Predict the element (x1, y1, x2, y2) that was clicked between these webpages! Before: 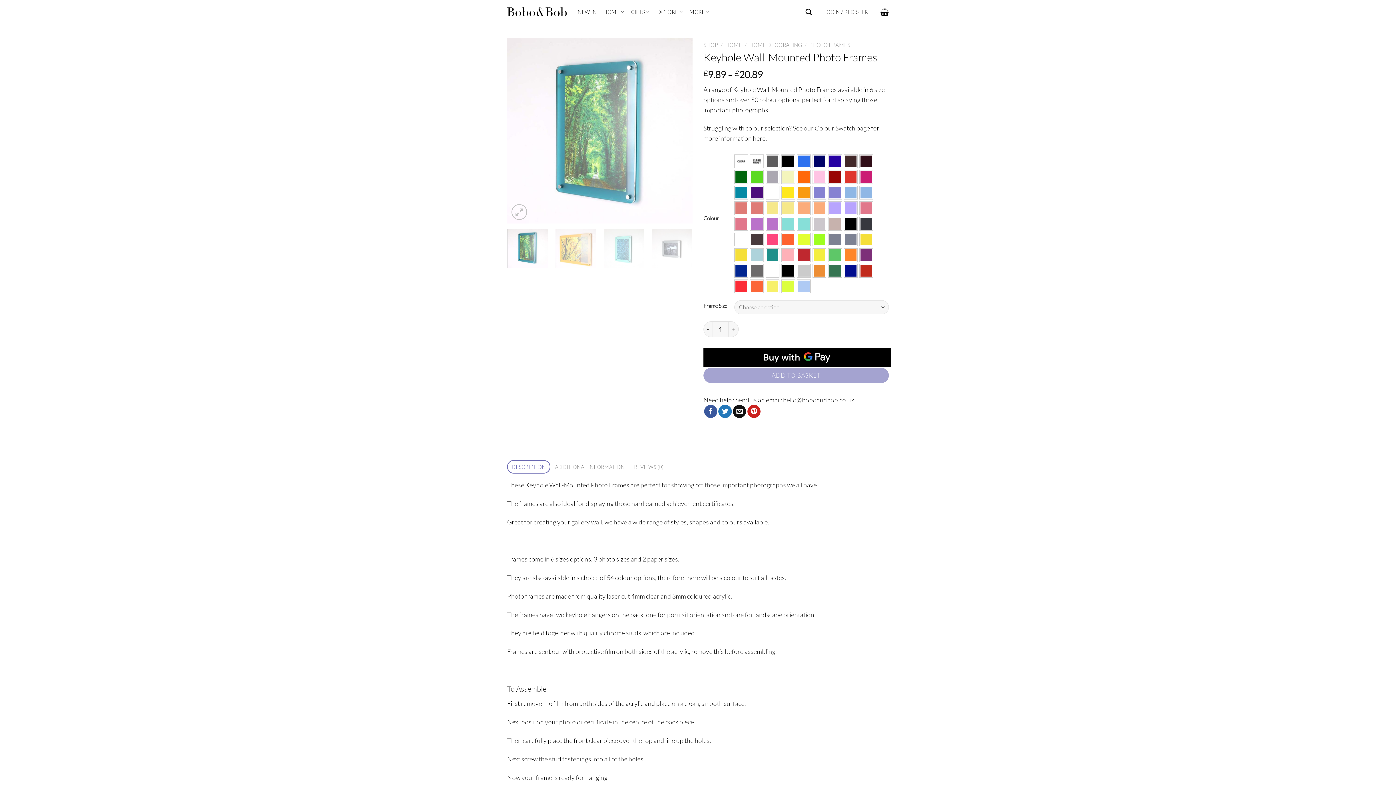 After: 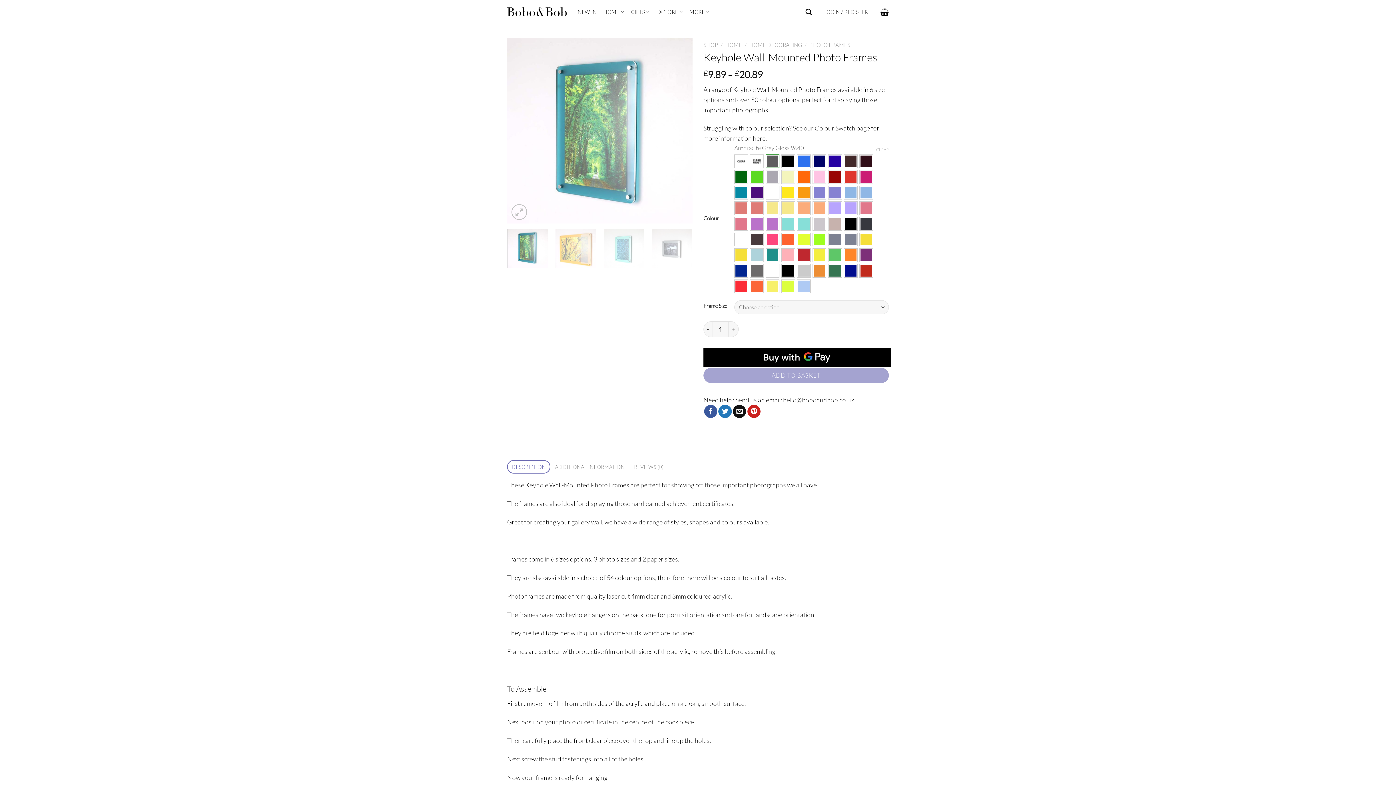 Action: label: Anthracite Grey Gloss 9640 bbox: (766, 155, 778, 167)